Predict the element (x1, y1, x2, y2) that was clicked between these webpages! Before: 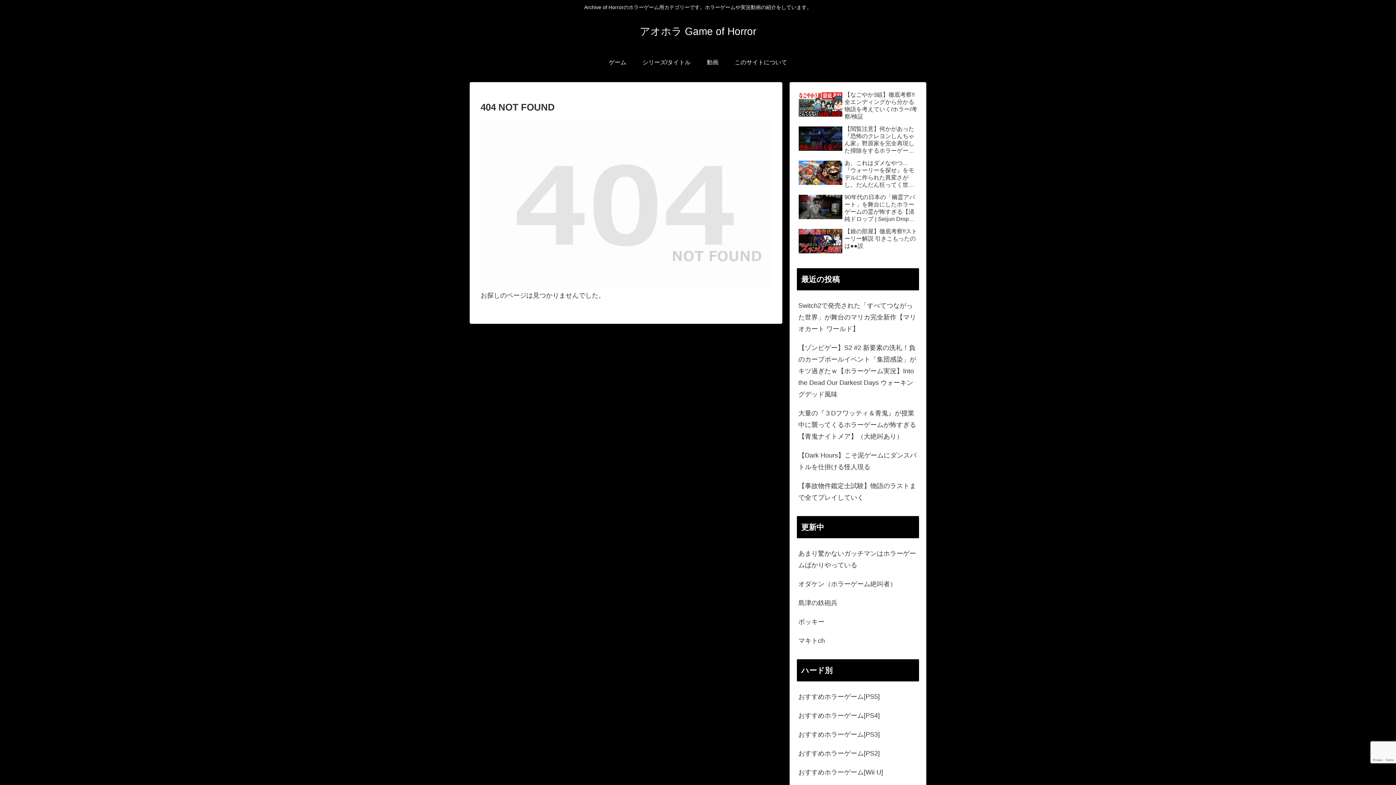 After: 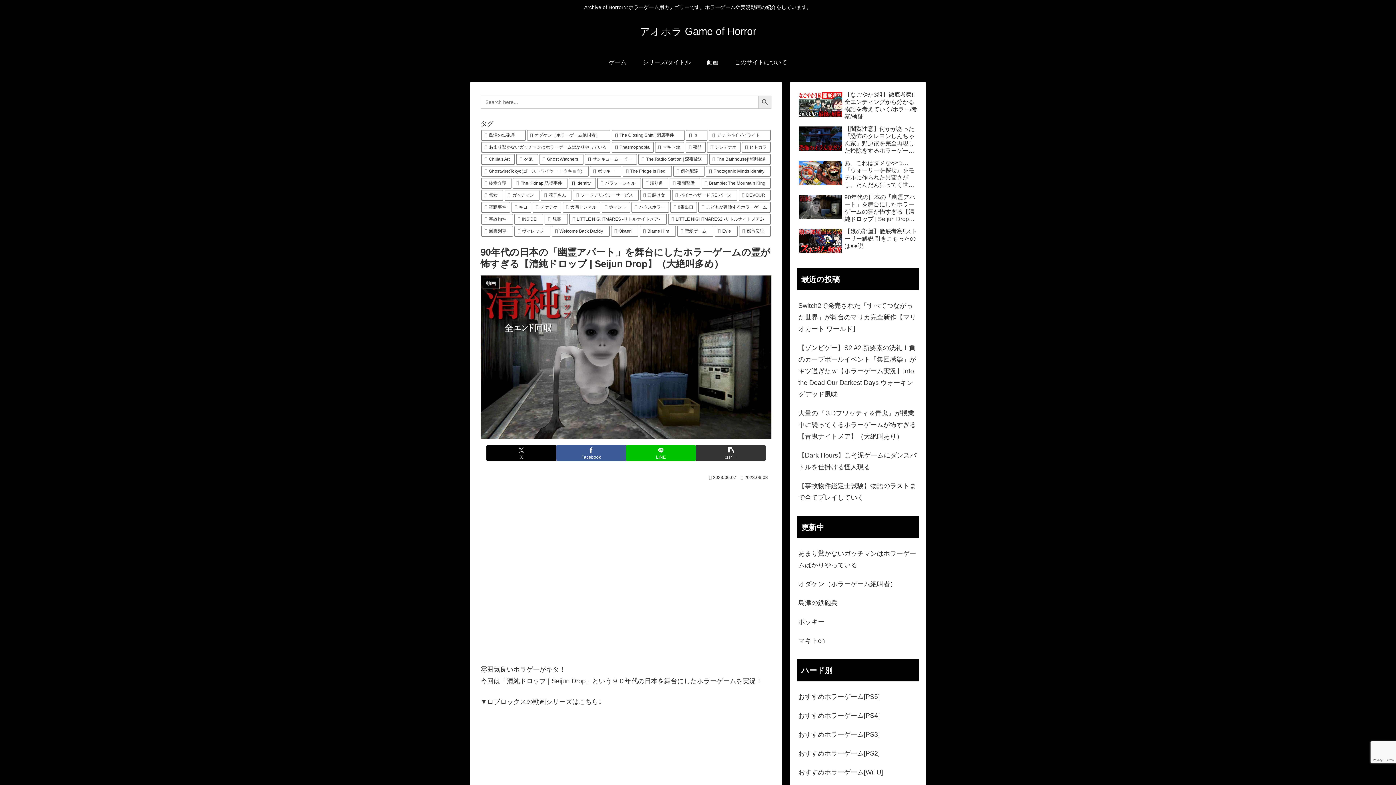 Action: bbox: (797, 191, 919, 224) label: 90年代の日本の「幽霊アパート」を舞台にしたホラーゲームの霊が怖すぎる【清純ドロップ | Seijun Drop】（大絶叫多め）